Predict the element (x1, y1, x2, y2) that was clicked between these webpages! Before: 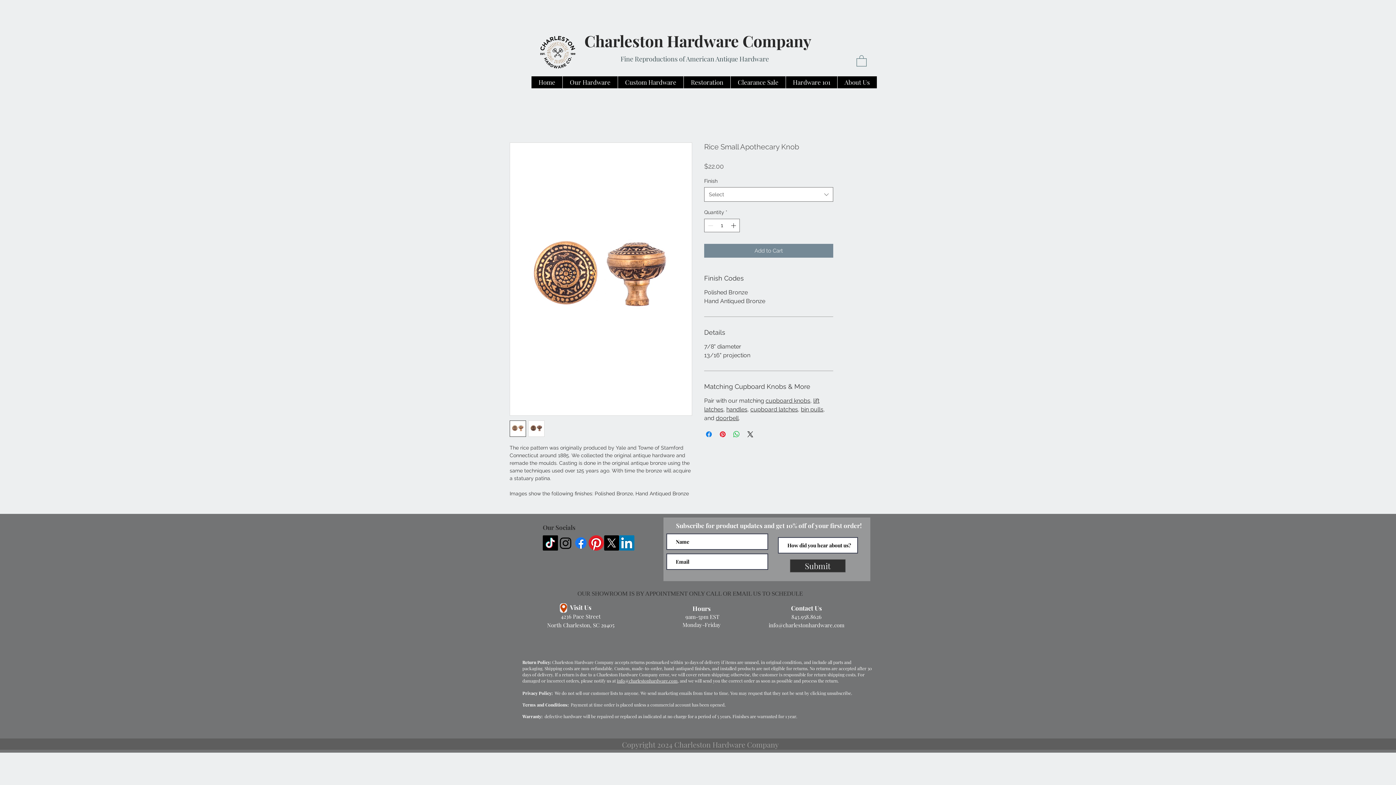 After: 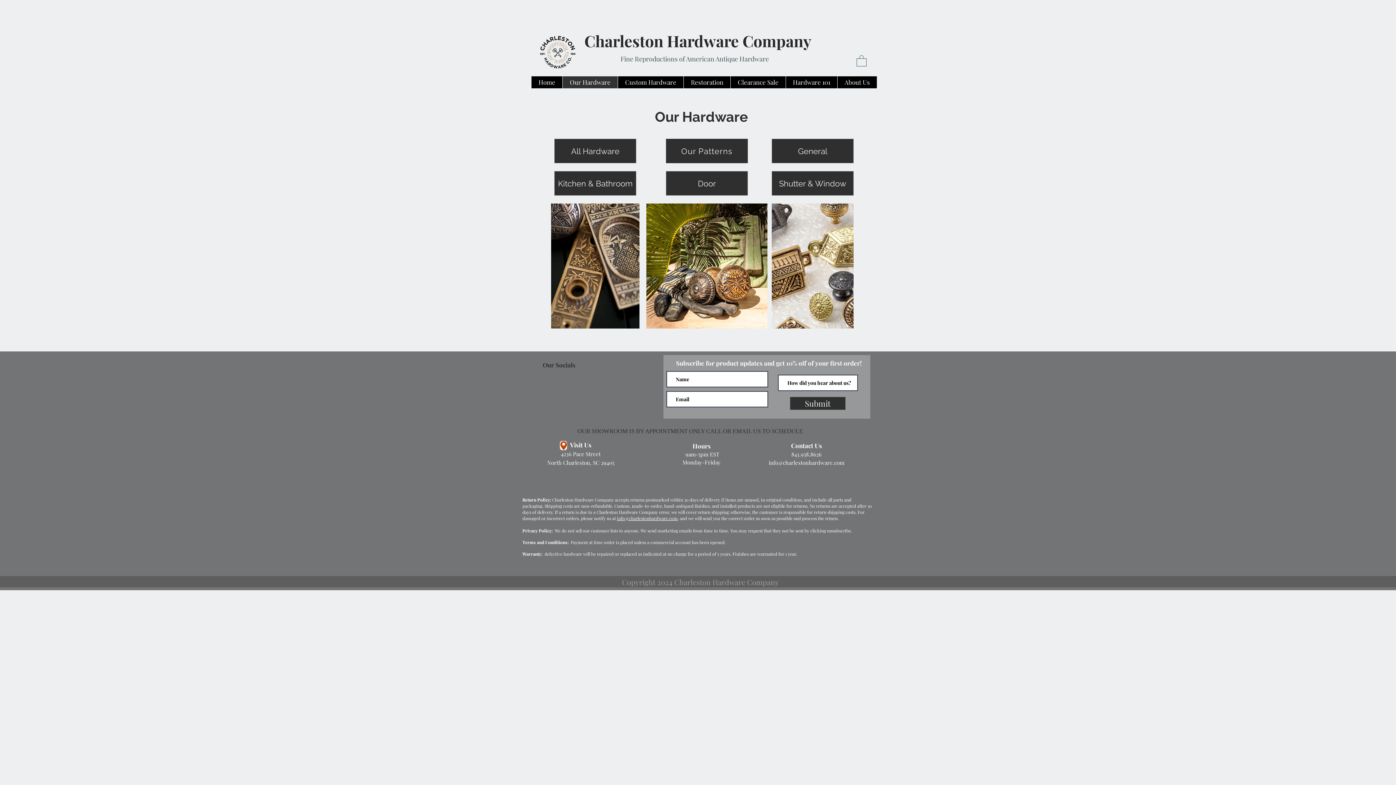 Action: bbox: (562, 76, 617, 88) label: Our Hardware